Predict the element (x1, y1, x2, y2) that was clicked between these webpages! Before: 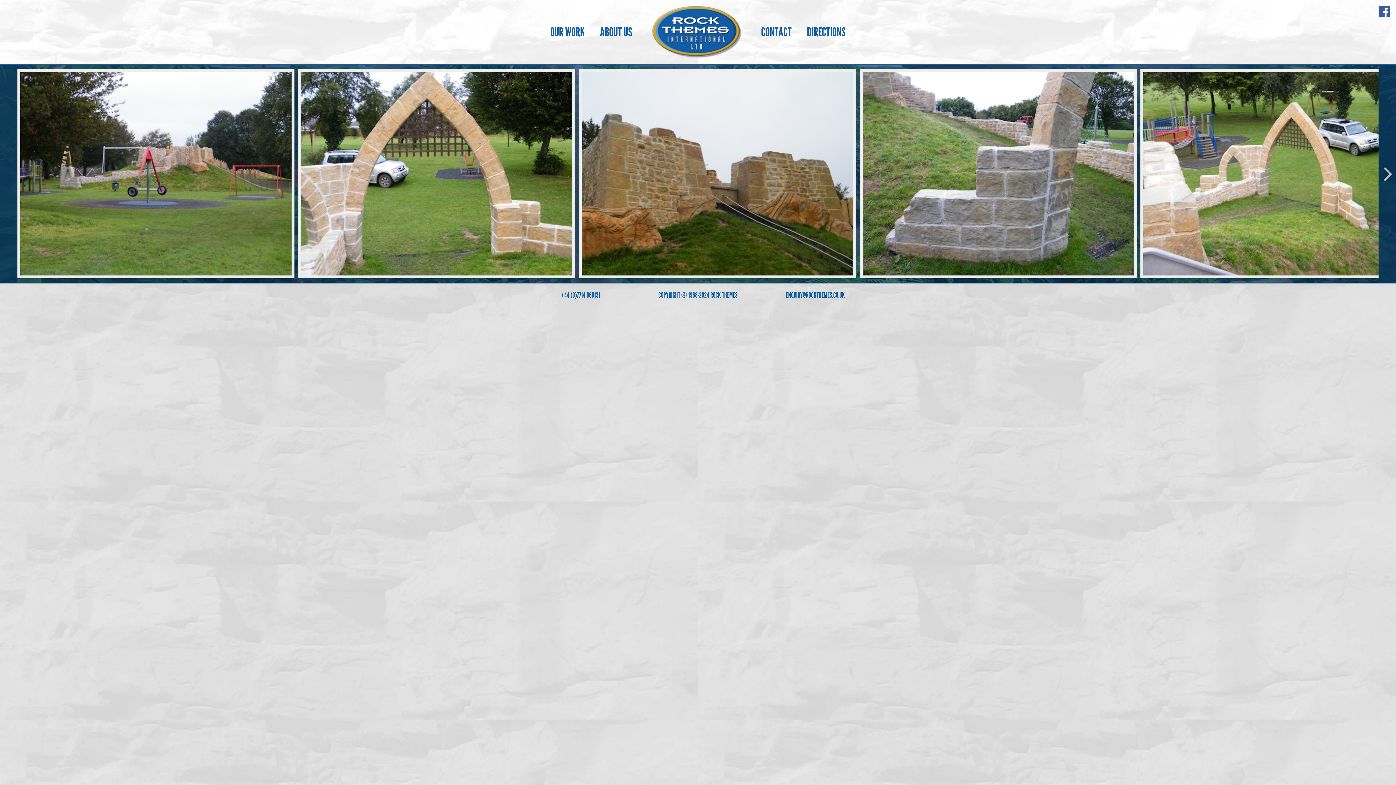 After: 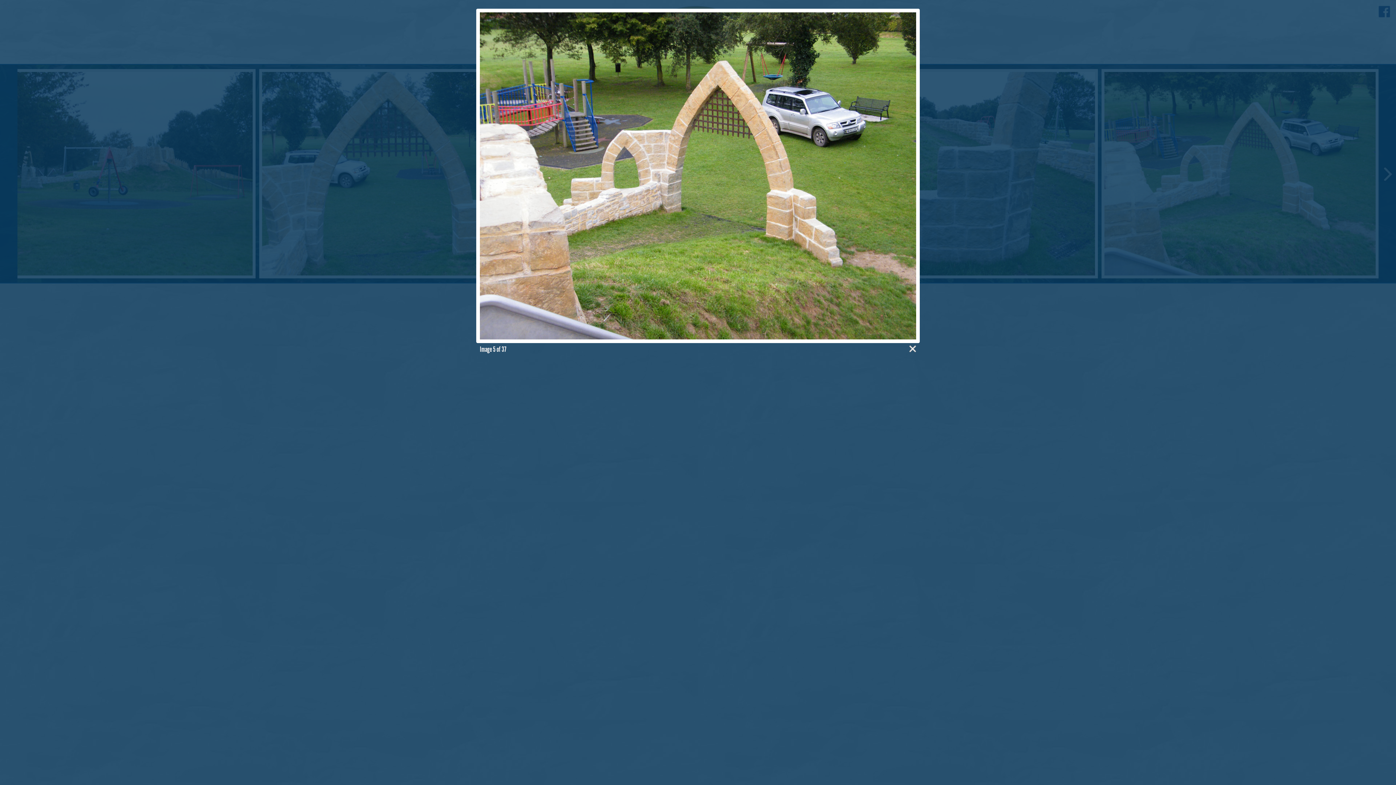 Action: bbox: (1140, 271, 1417, 278)